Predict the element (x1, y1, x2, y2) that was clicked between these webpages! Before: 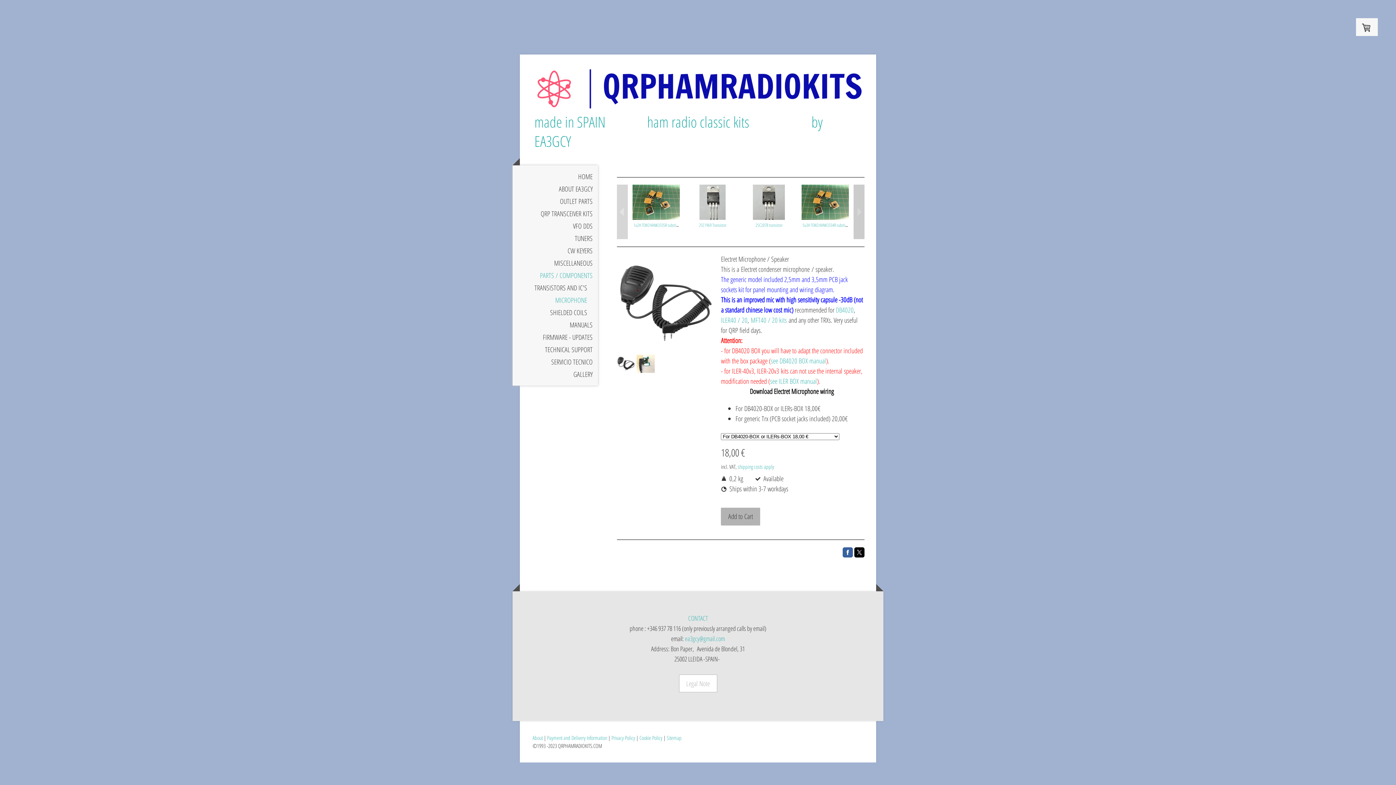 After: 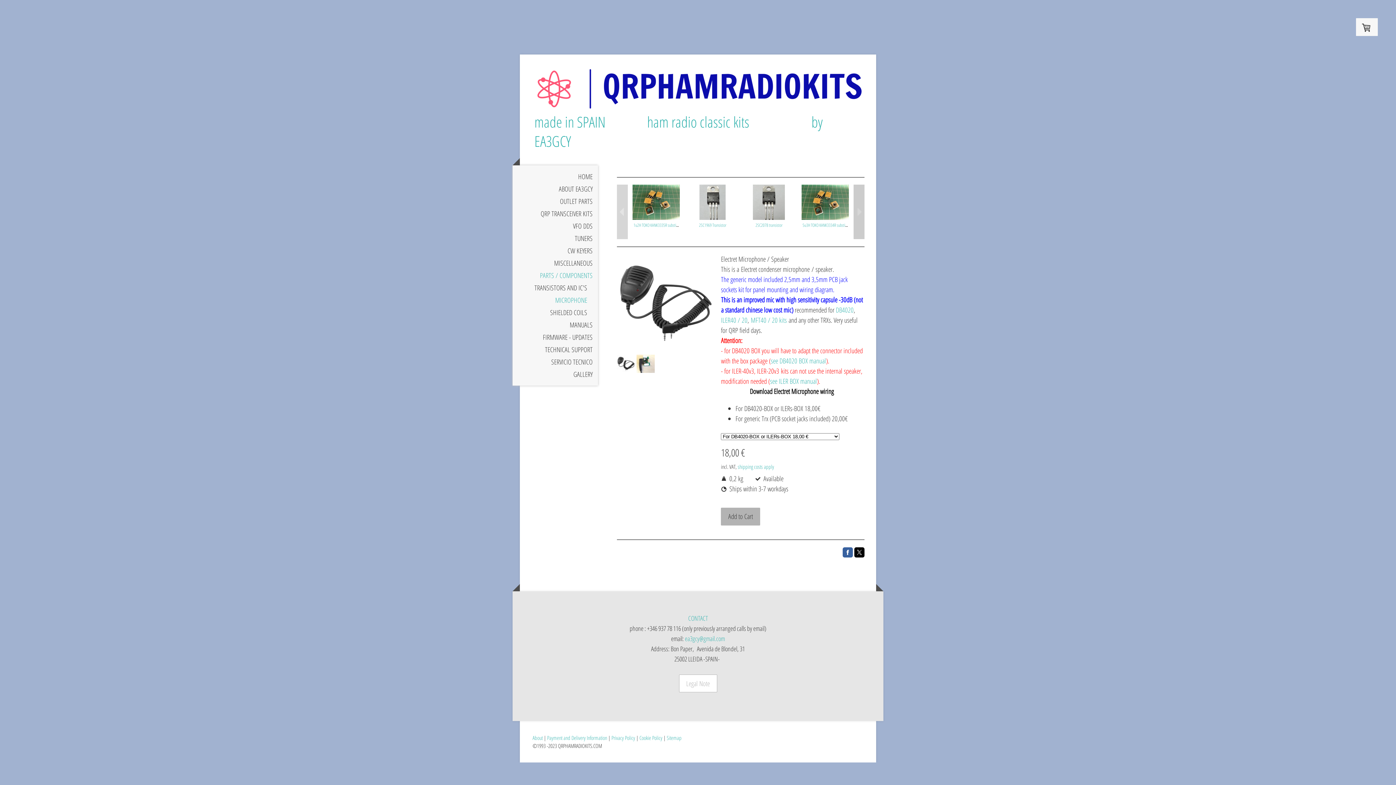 Action: bbox: (750, 386, 835, 396) label: Download Electret Microphone wiring 